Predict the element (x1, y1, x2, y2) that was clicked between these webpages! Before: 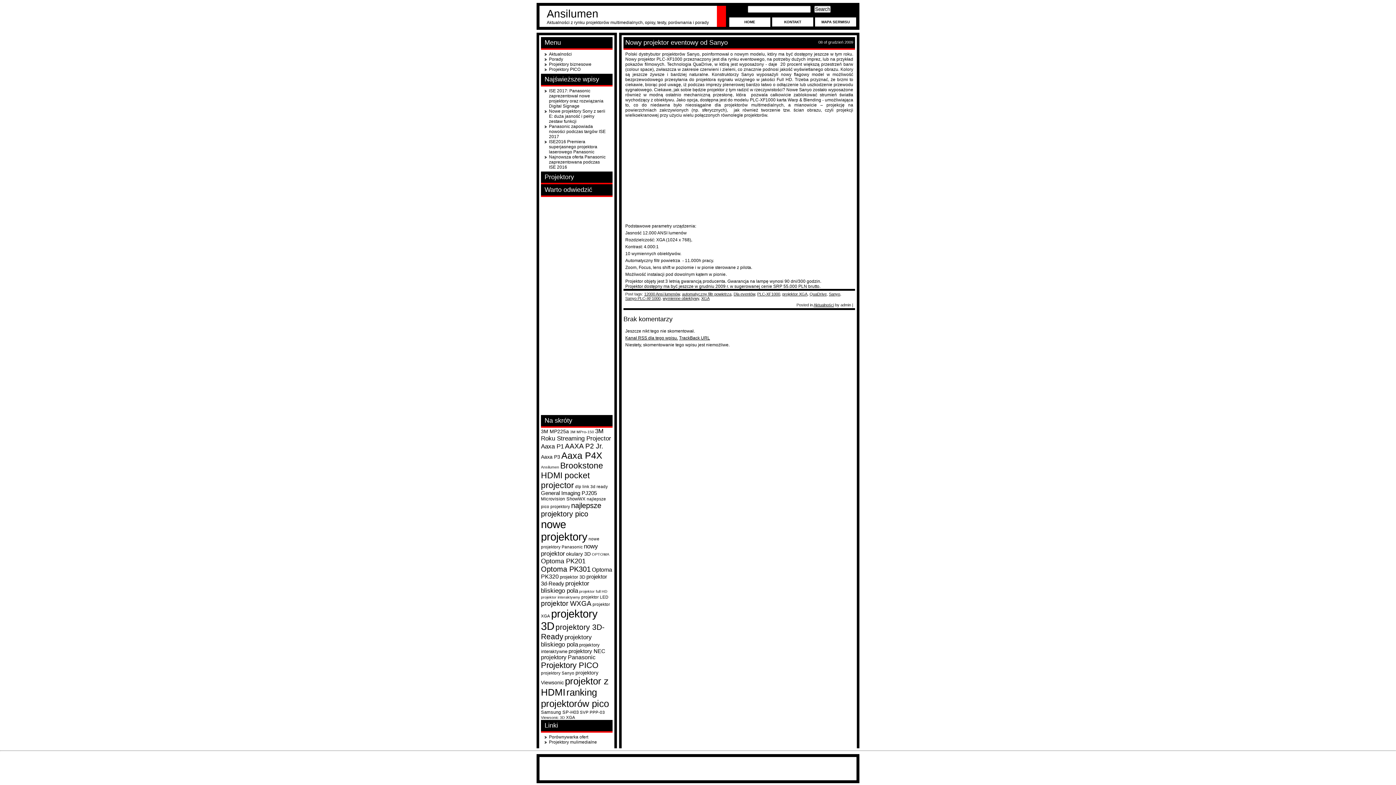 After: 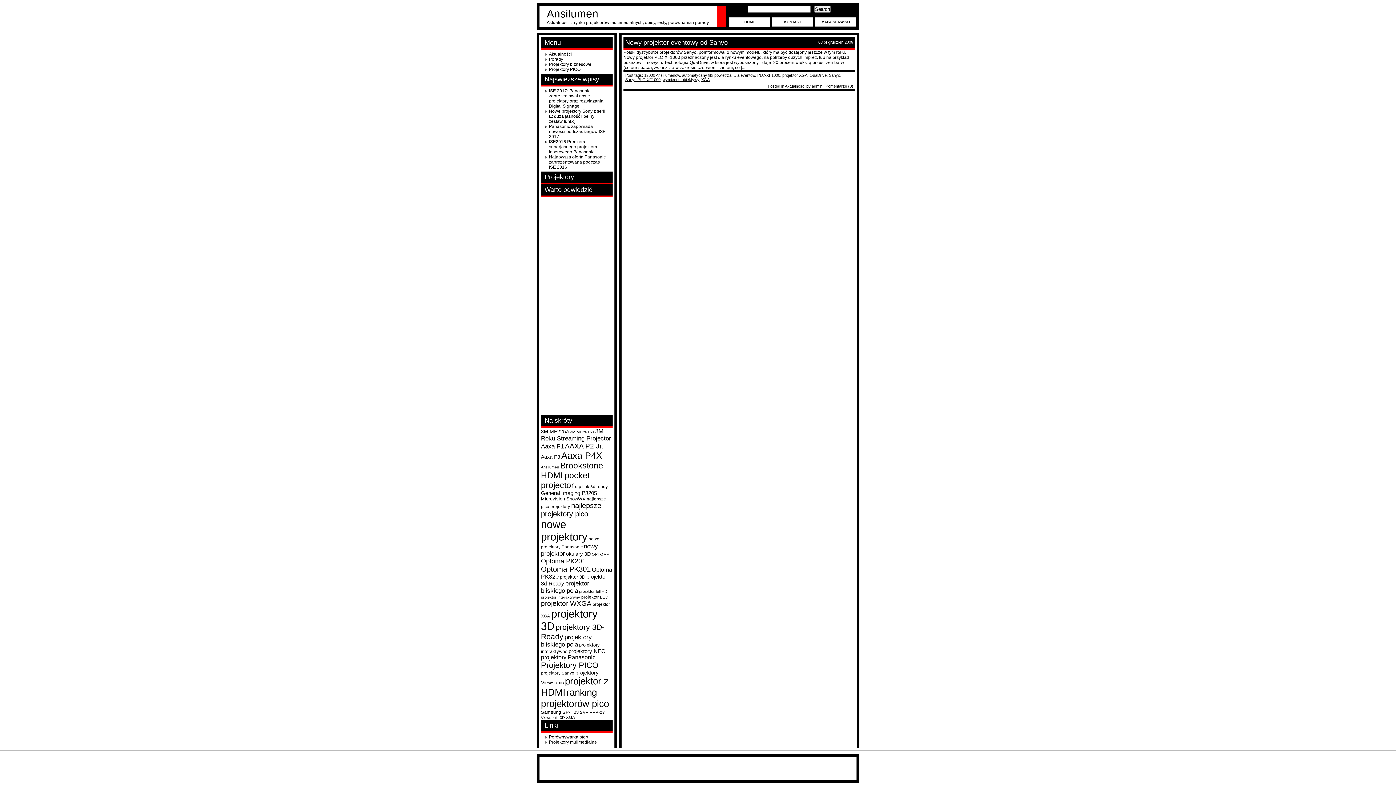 Action: bbox: (662, 296, 699, 300) label: wymienne obiektywy